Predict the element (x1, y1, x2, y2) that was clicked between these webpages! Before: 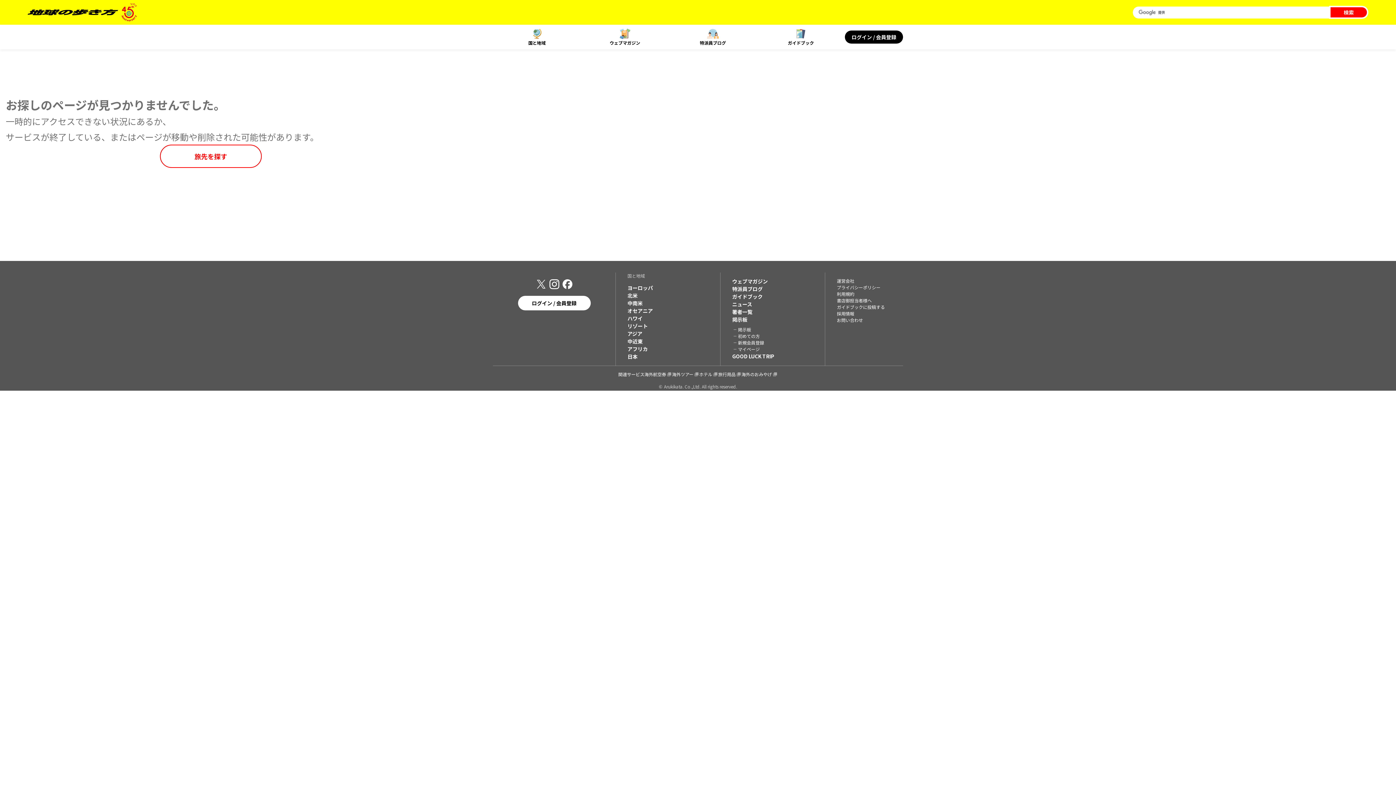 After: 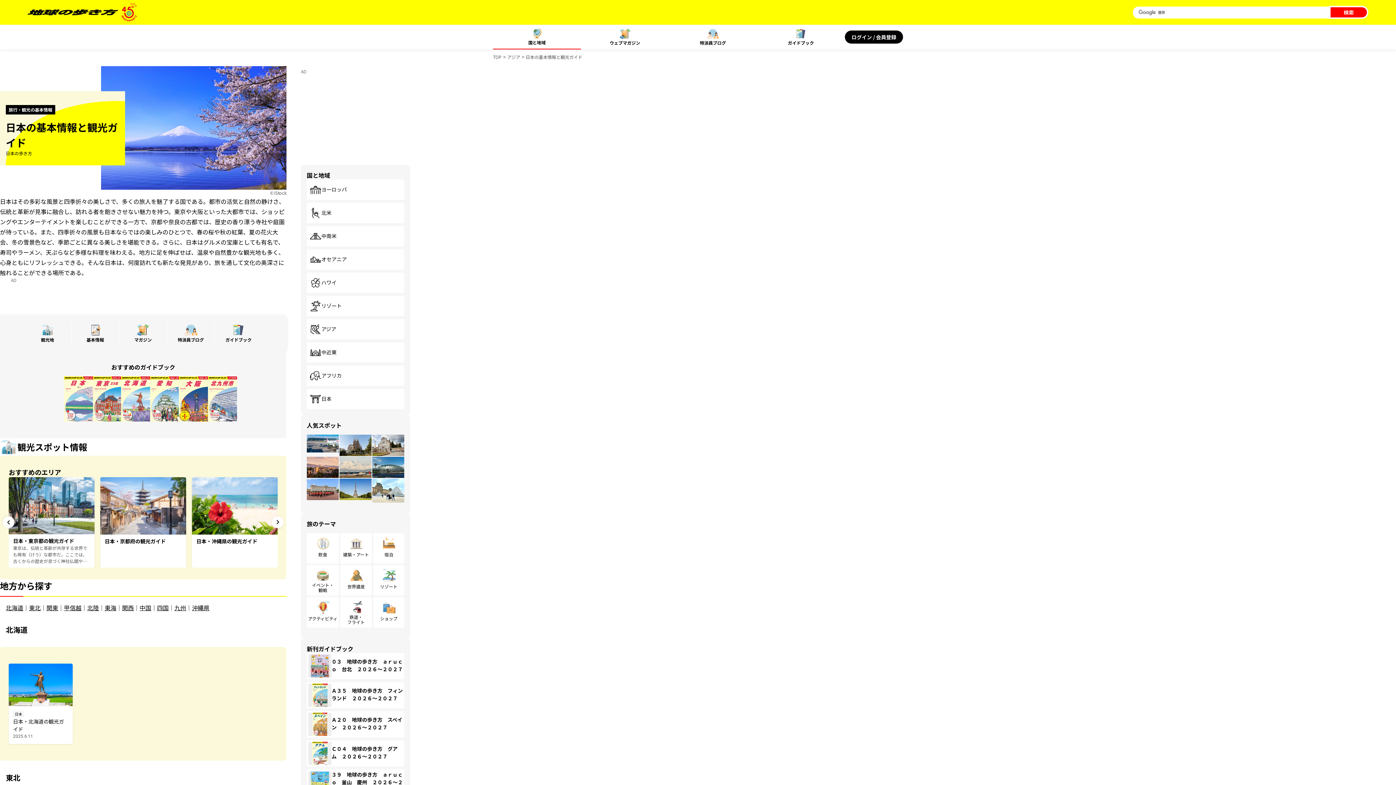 Action: label: 日本 bbox: (627, 353, 708, 360)